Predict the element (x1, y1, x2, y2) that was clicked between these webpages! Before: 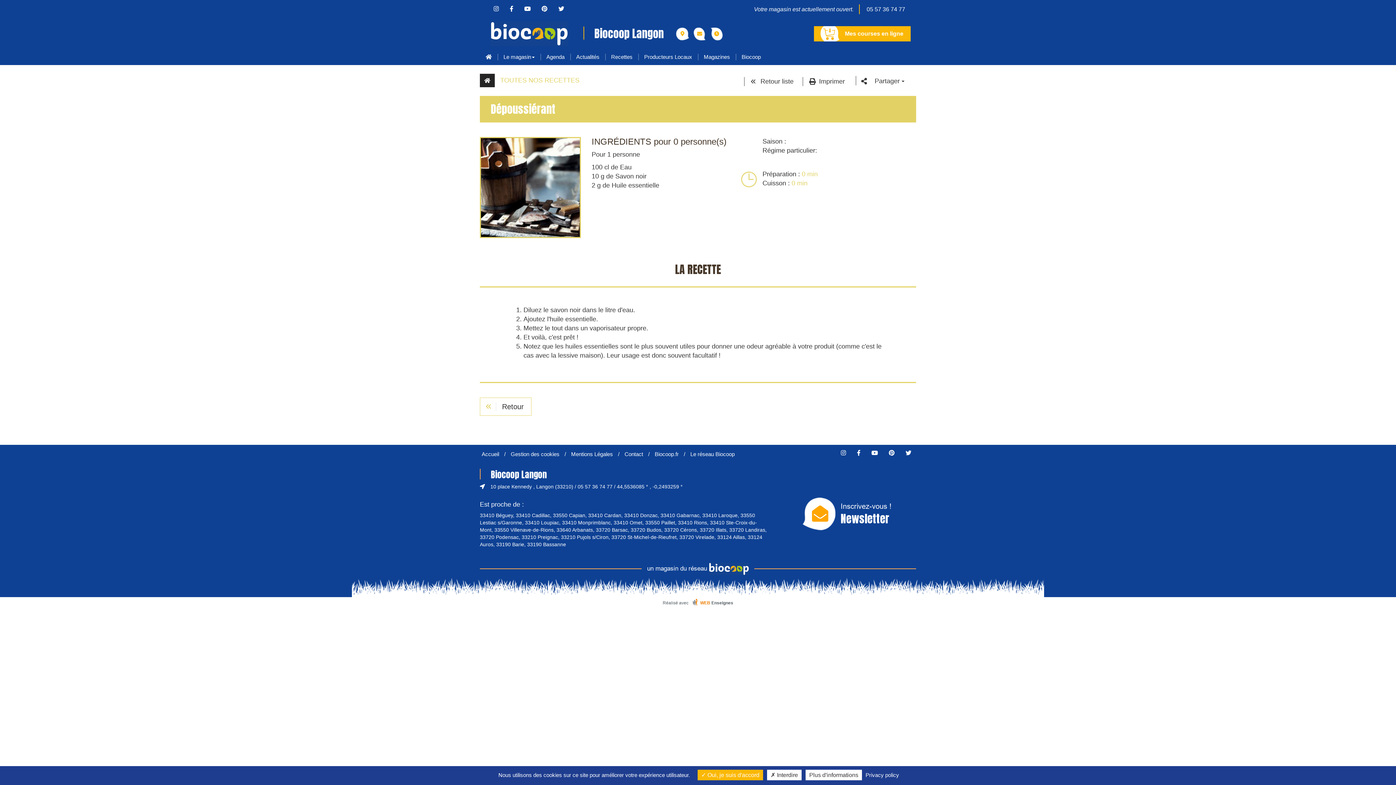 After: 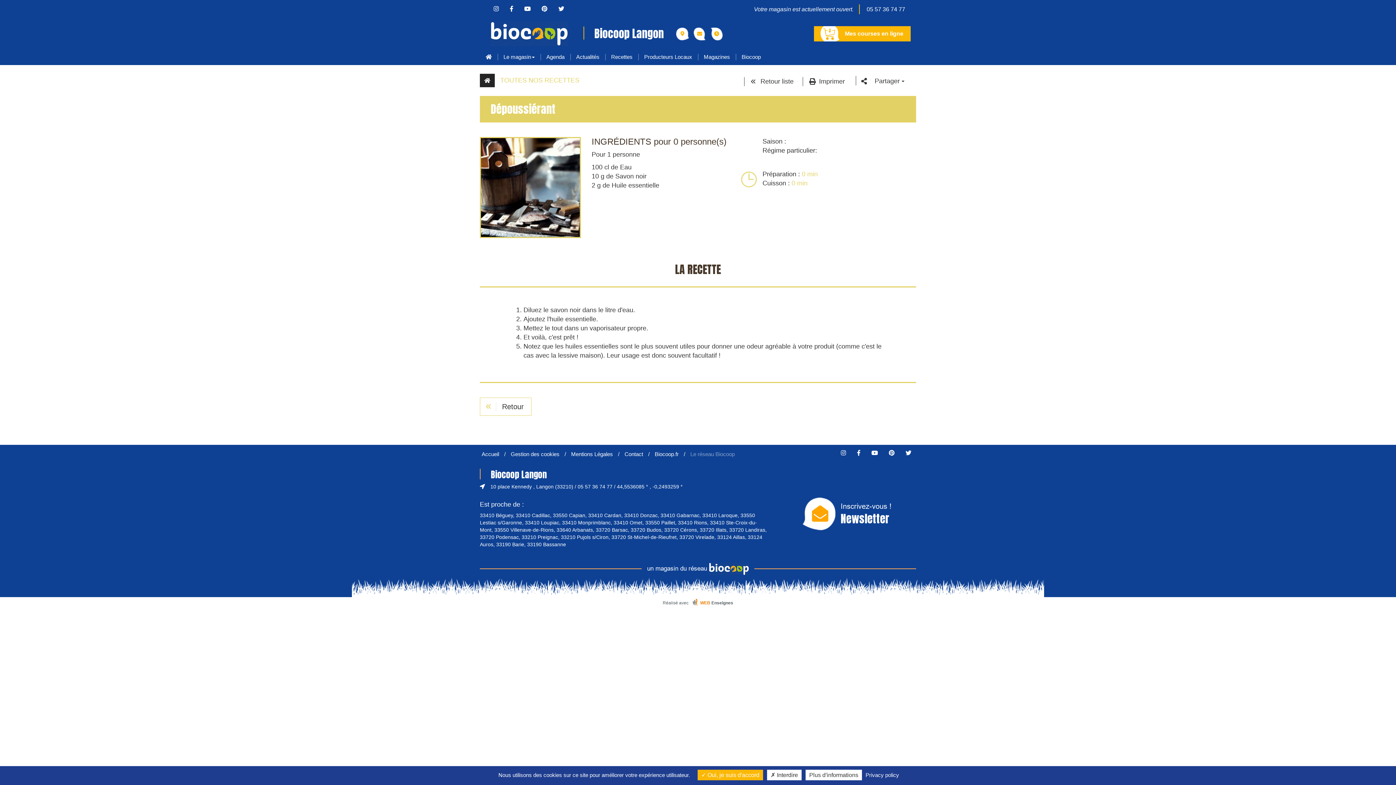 Action: label: Le réseau Biocoop bbox: (690, 451, 734, 457)